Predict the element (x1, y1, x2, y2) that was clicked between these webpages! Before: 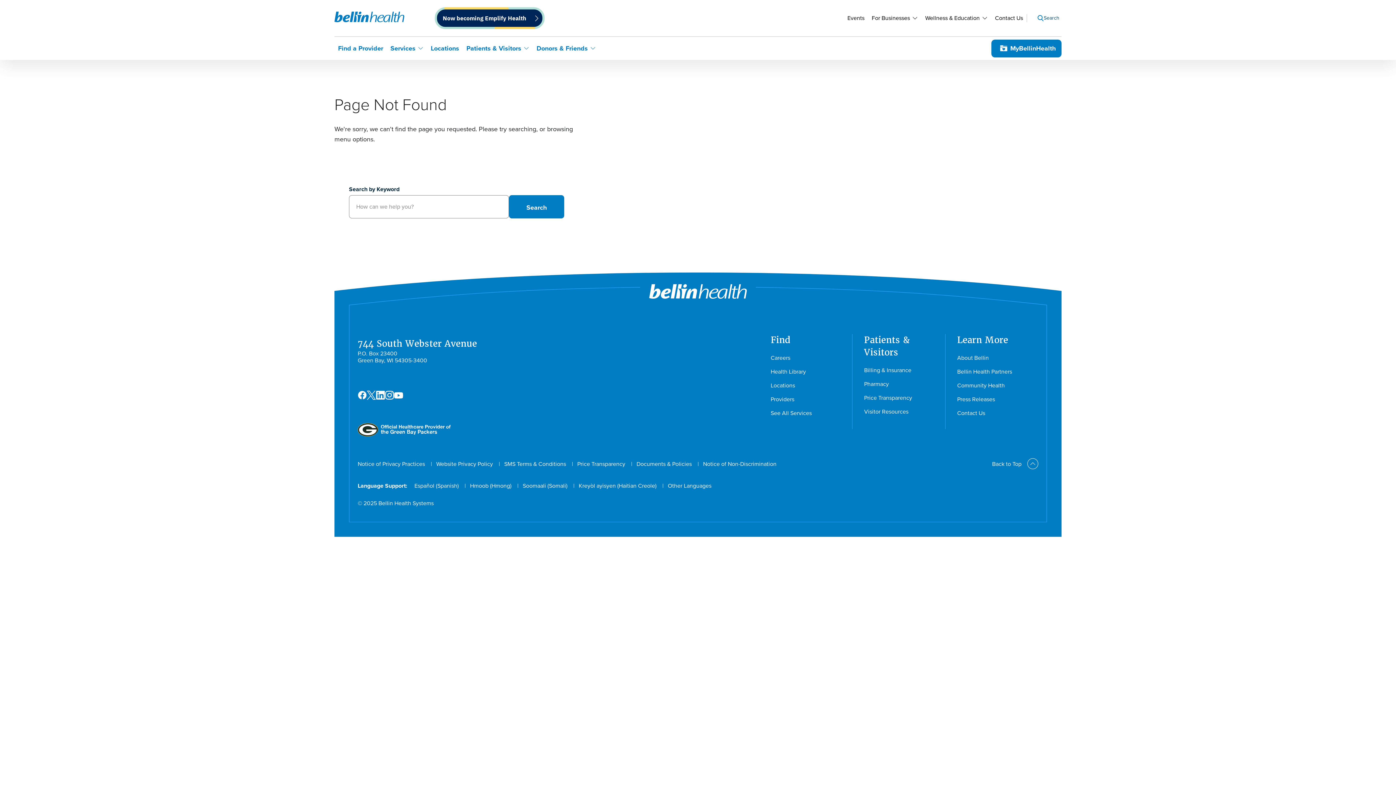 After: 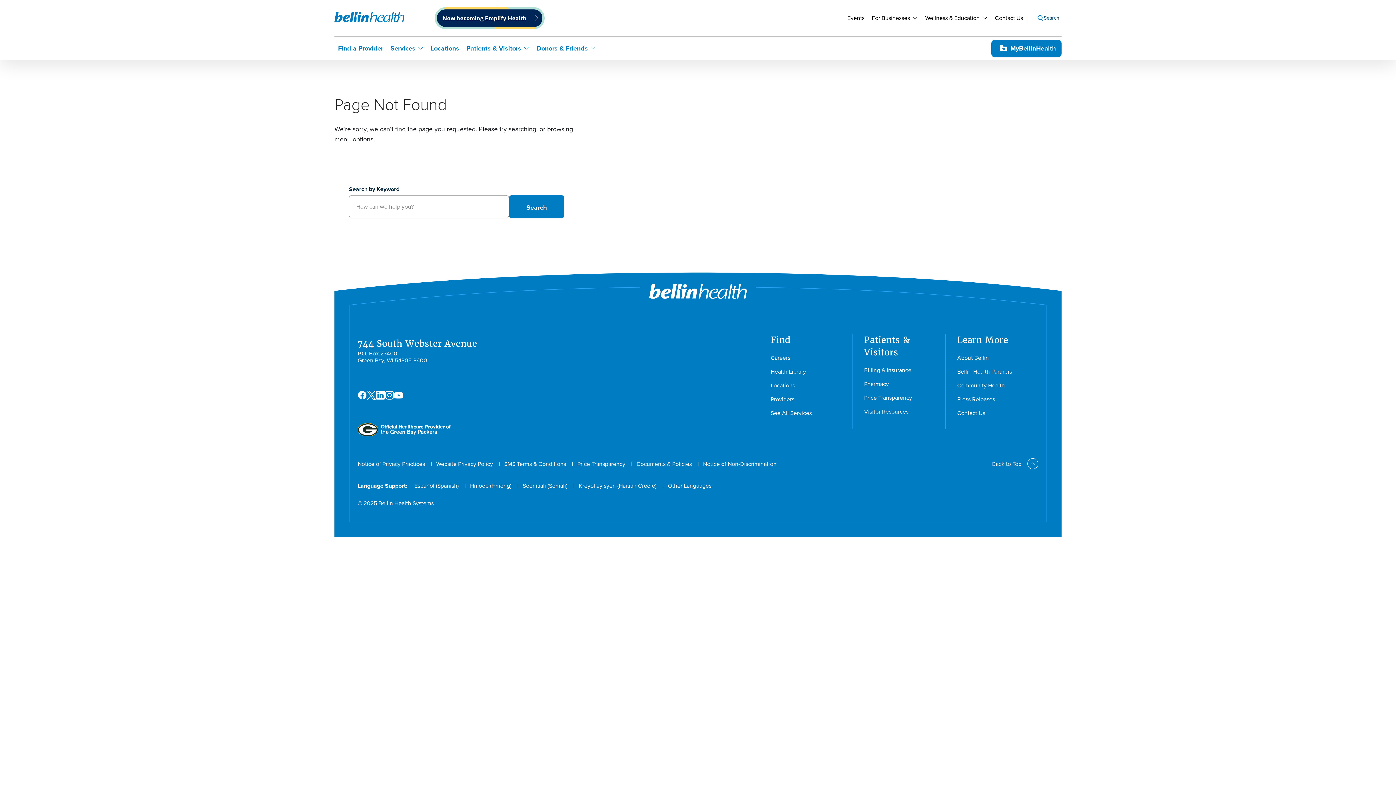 Action: label: Now becoming Emplify Health bbox: (442, 13, 526, 22)